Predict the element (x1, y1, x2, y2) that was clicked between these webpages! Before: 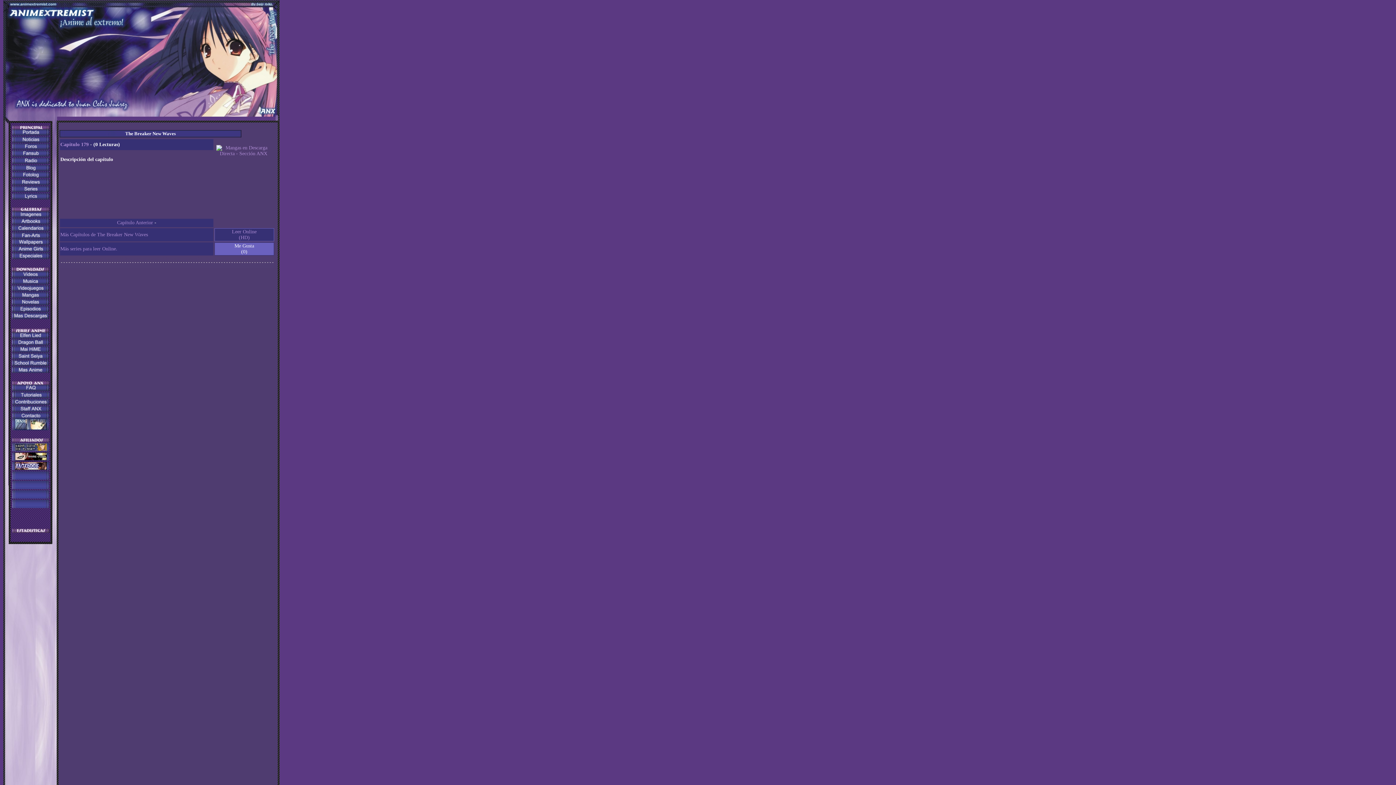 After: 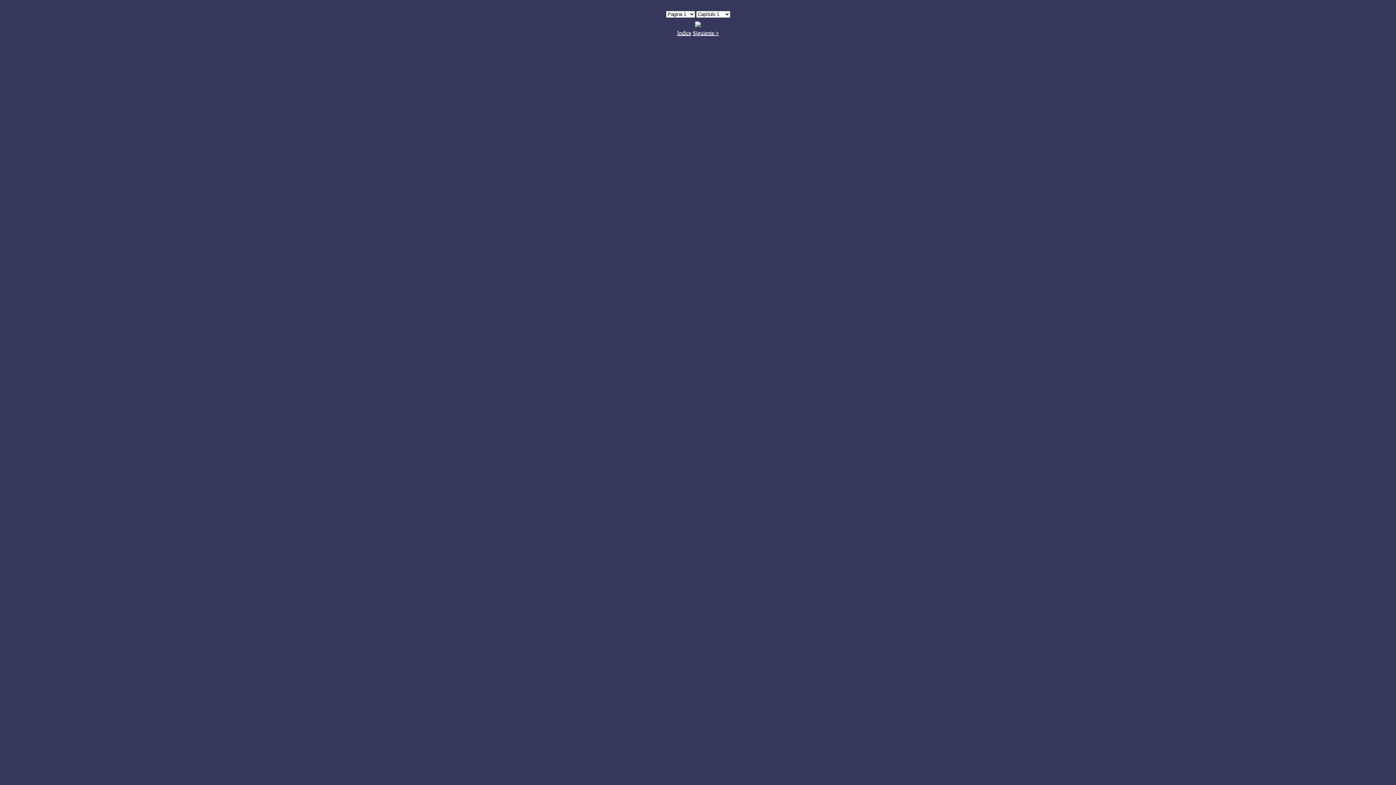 Action: label: Leer Online
(HD)
 bbox: (232, 229, 256, 240)